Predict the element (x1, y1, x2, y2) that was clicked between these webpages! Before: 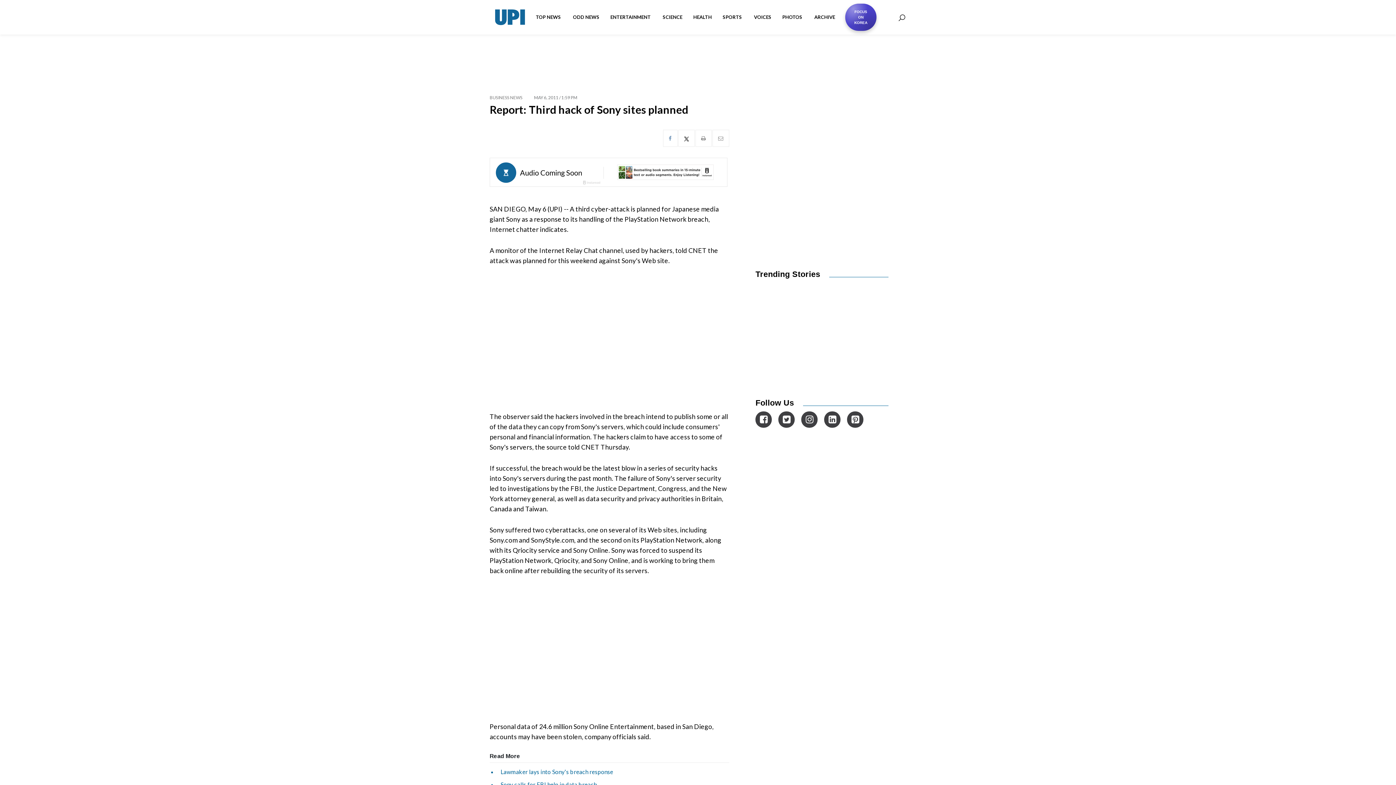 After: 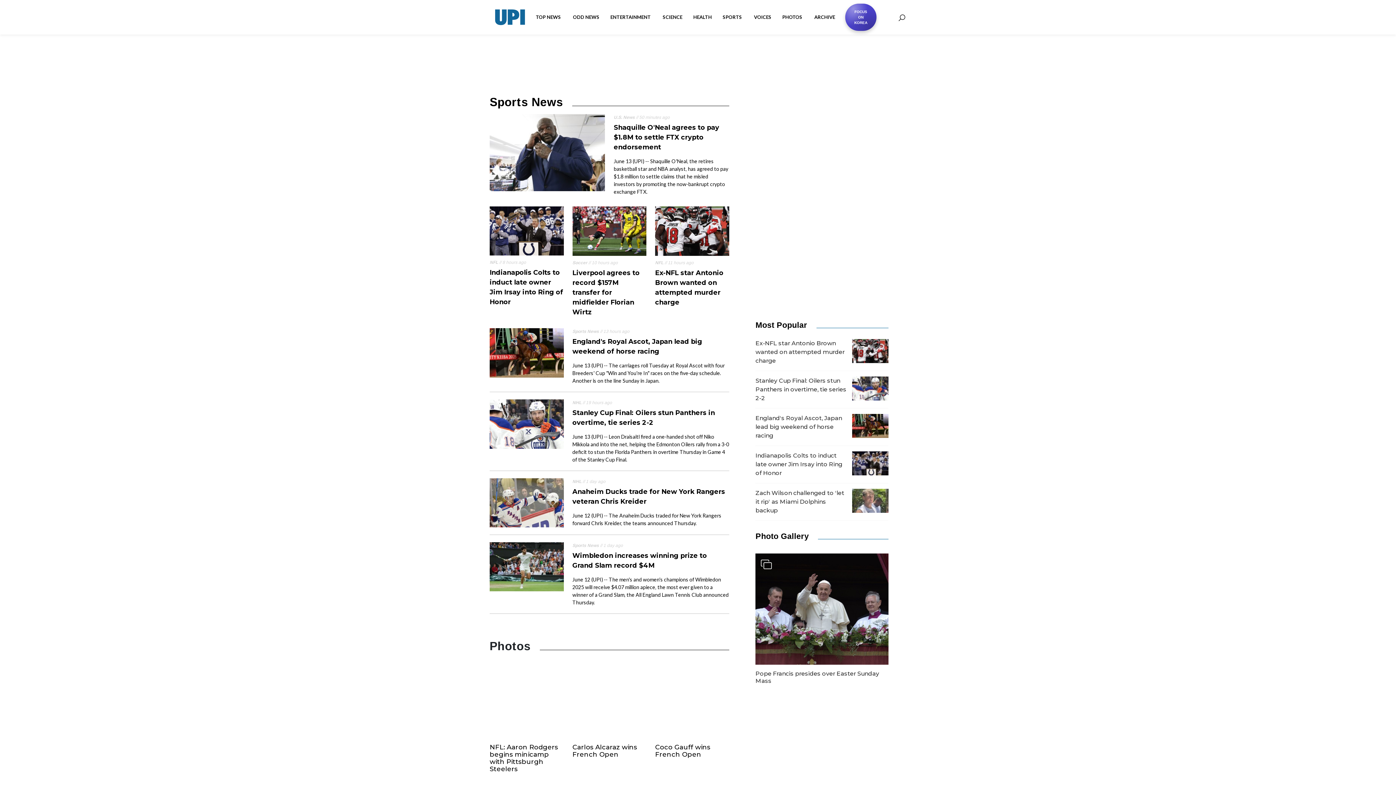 Action: label: SPORTS  bbox: (717, 8, 748, 26)